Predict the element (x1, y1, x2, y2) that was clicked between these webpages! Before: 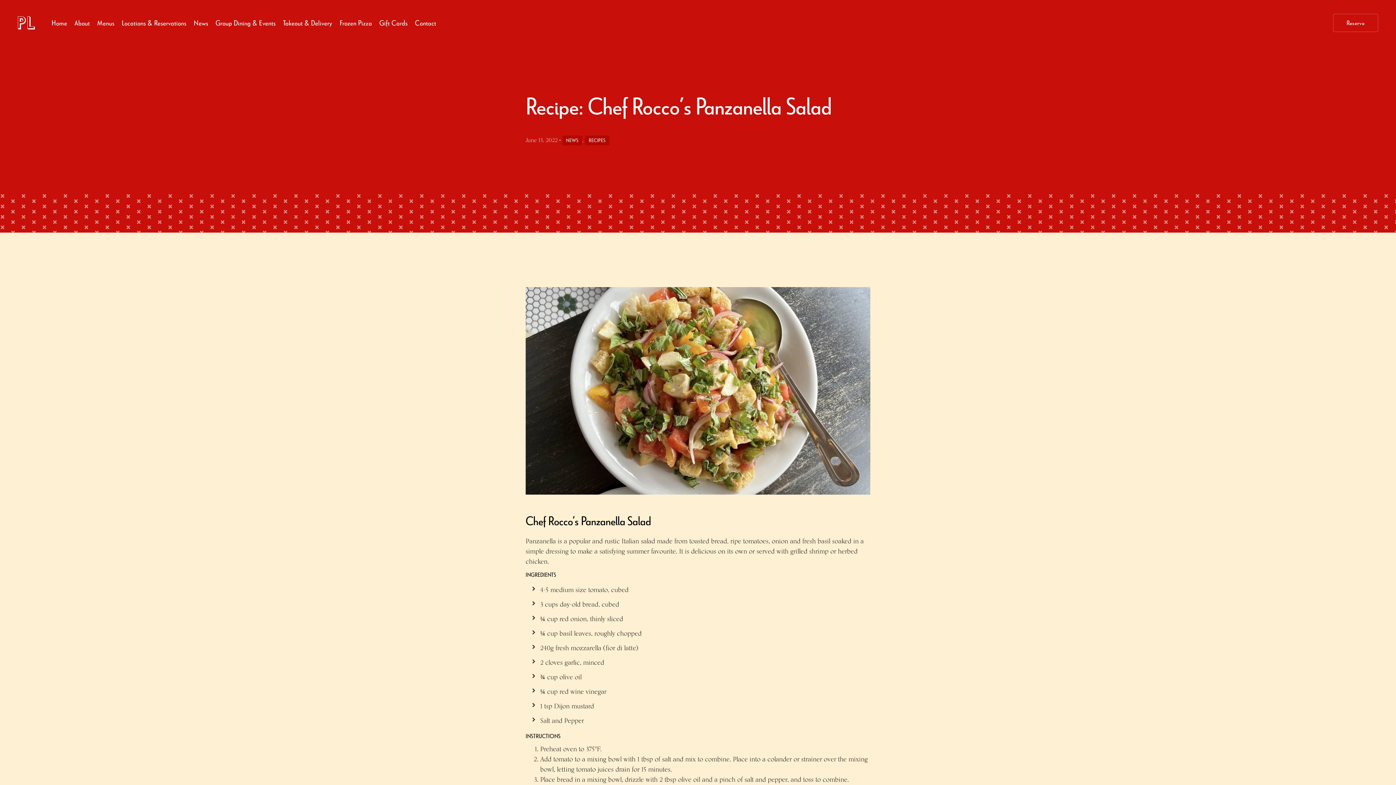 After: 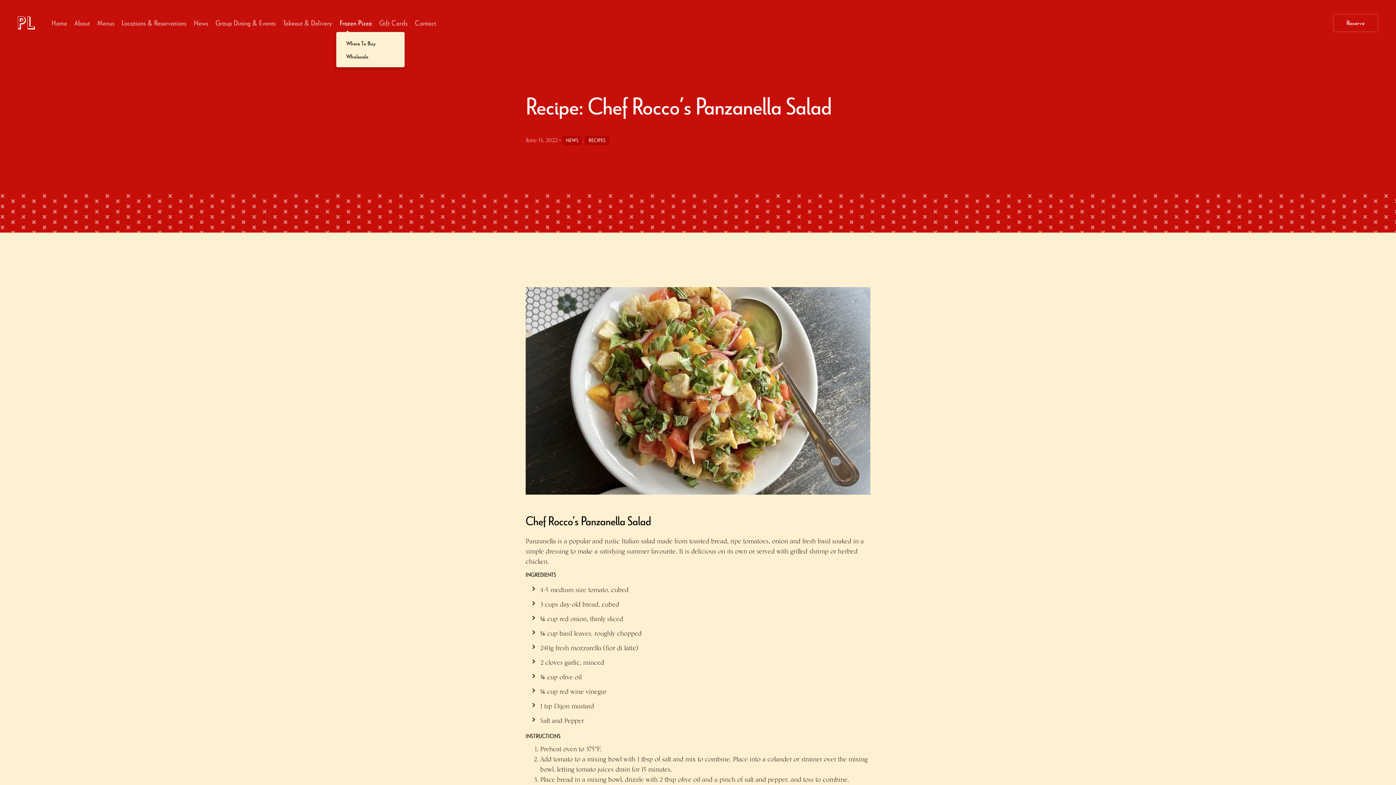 Action: label: Frozen Pizza bbox: (336, 13, 375, 32)